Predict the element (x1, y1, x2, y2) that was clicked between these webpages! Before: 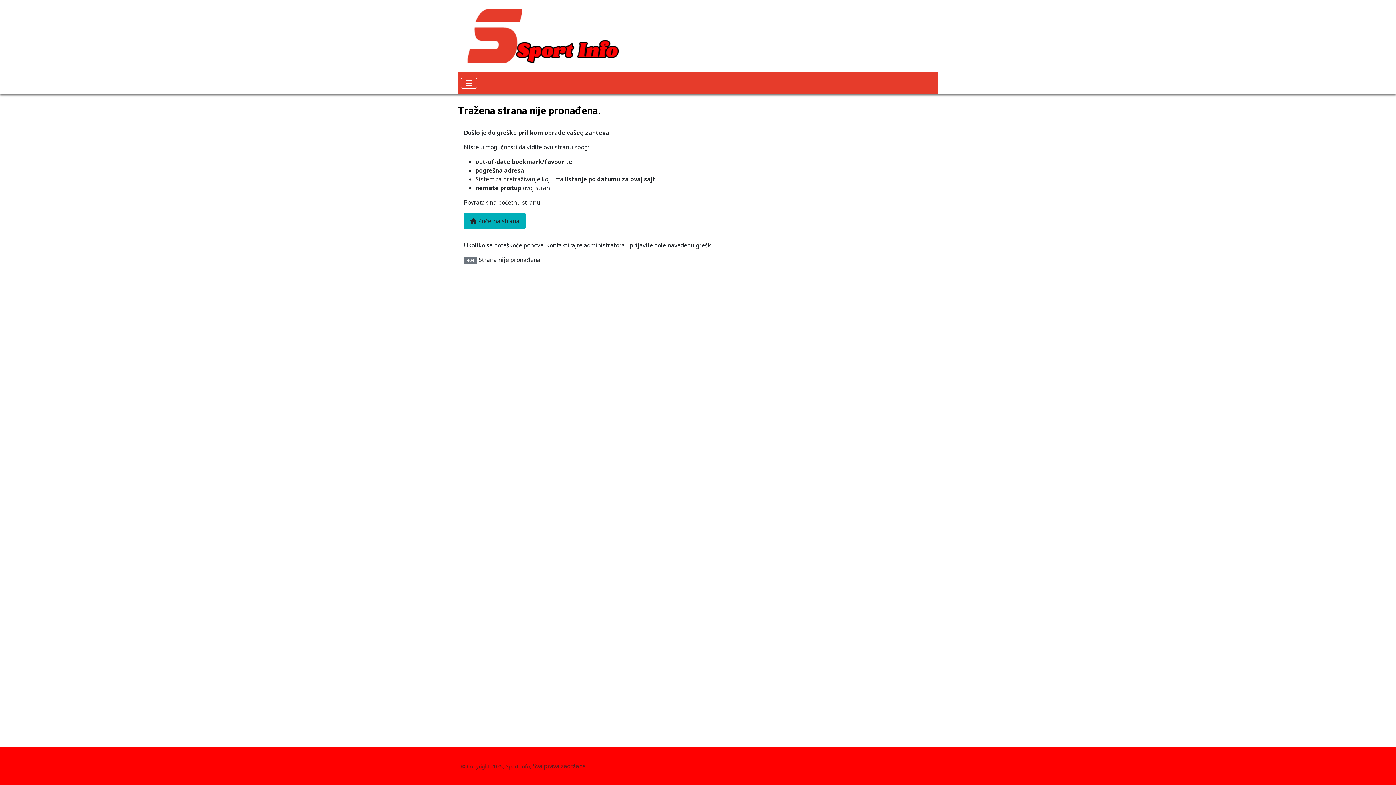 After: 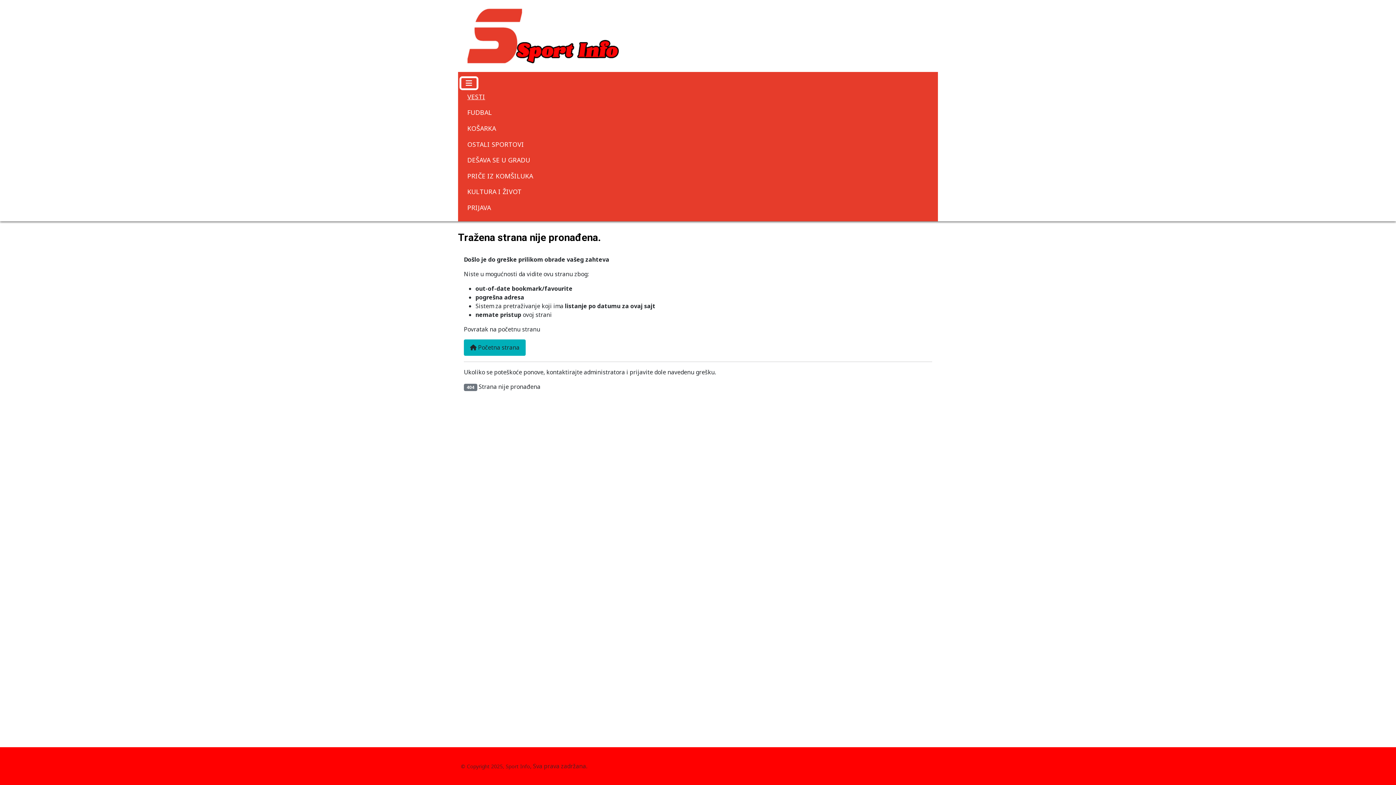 Action: bbox: (461, 77, 477, 88) label: Isključi meni